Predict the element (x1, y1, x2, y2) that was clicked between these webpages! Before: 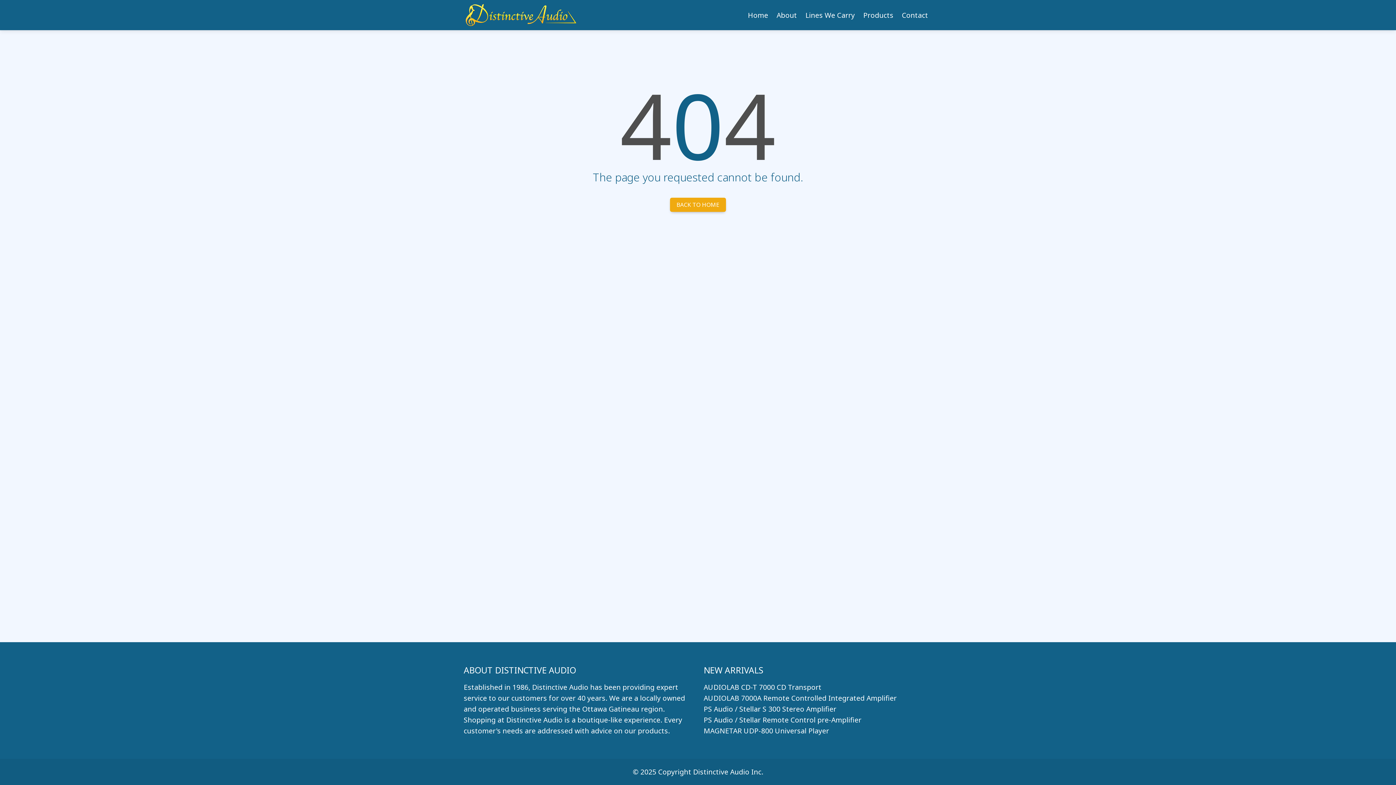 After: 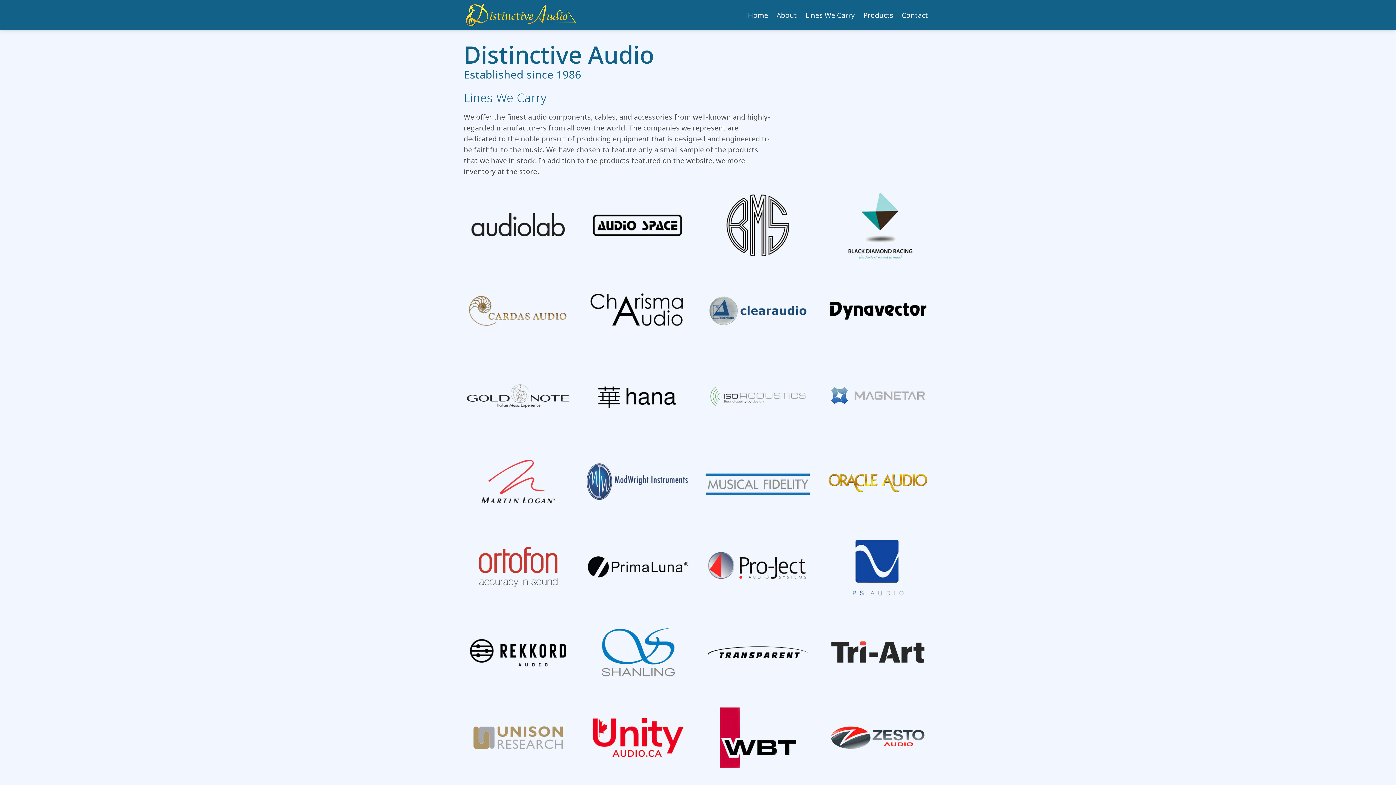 Action: label: Lines We Carry bbox: (804, 8, 855, 21)